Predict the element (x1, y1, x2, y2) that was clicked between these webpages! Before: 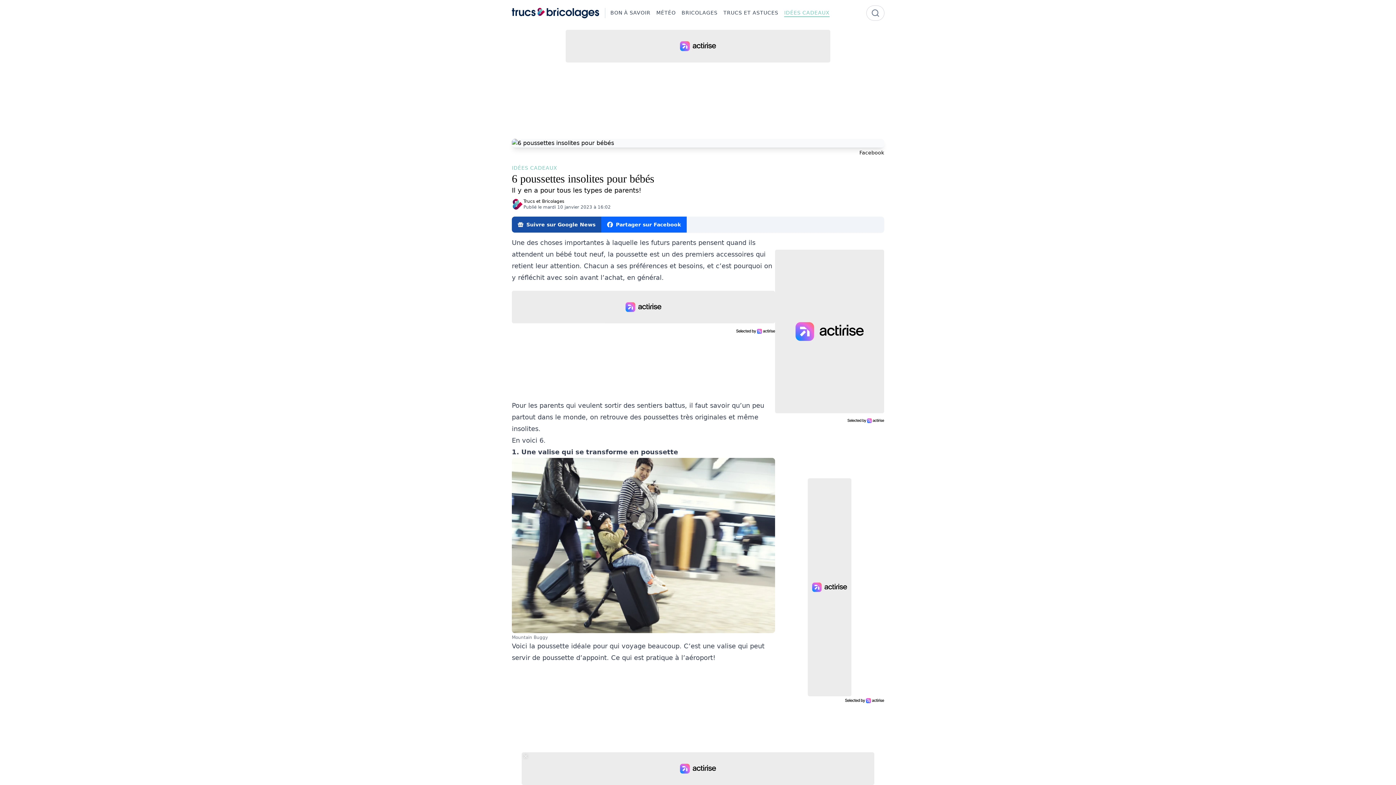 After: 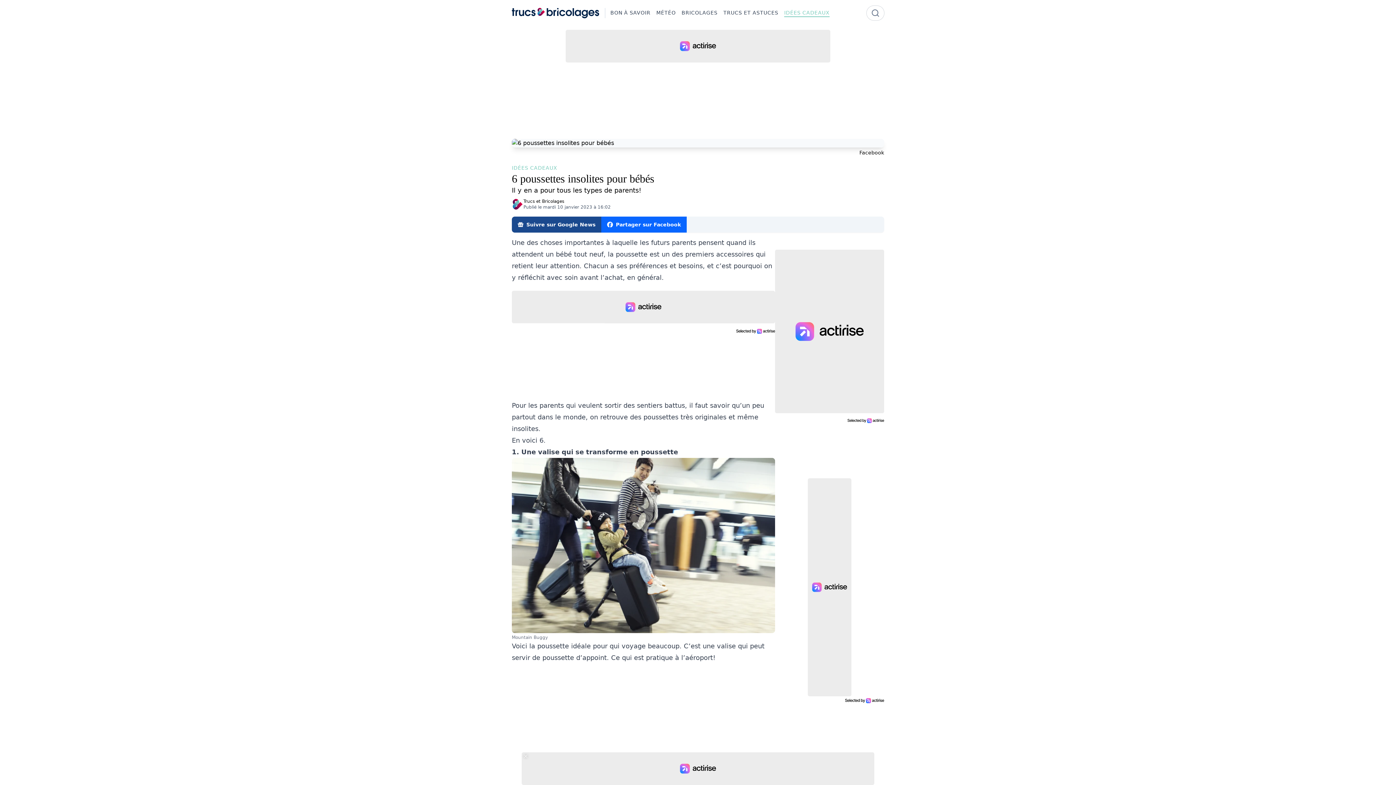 Action: label: Suivre sur Google News bbox: (512, 216, 601, 232)